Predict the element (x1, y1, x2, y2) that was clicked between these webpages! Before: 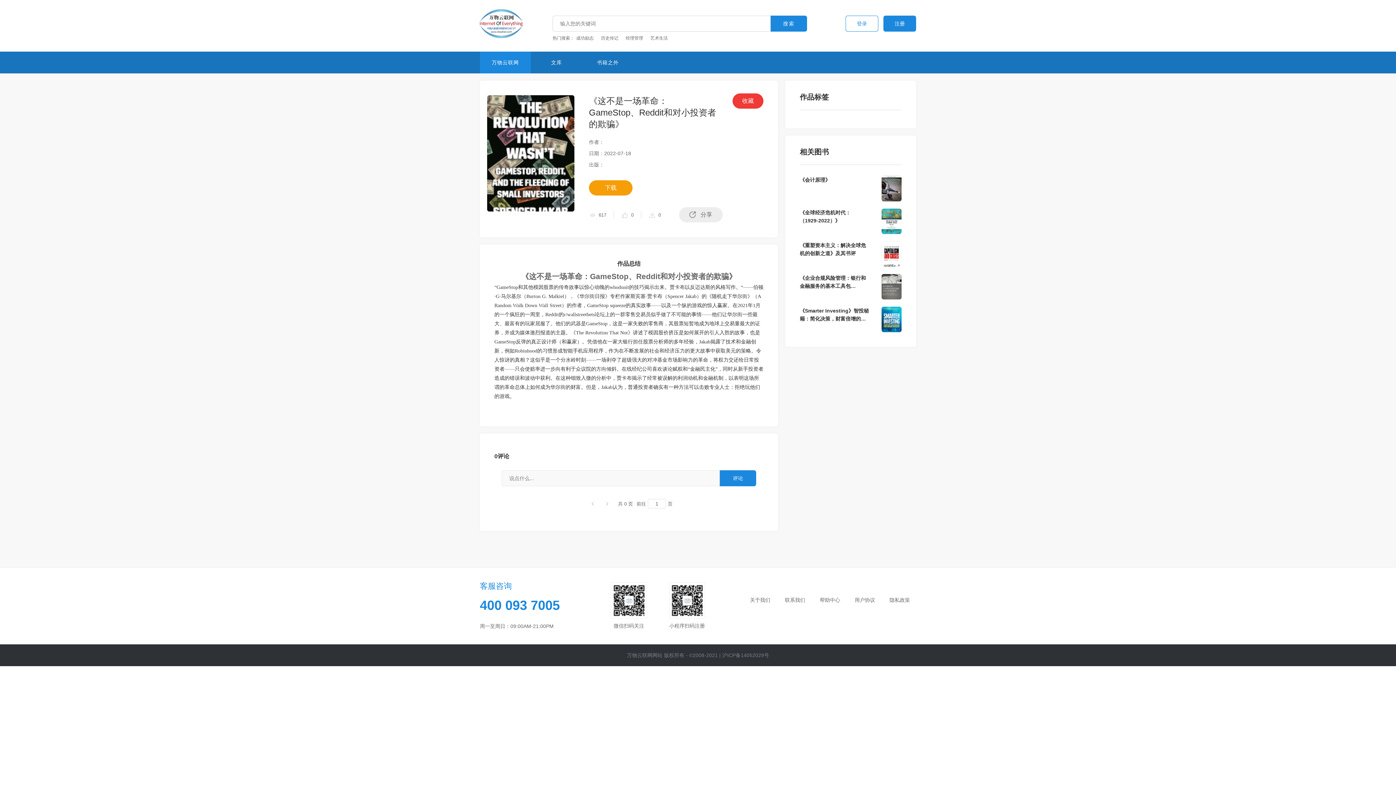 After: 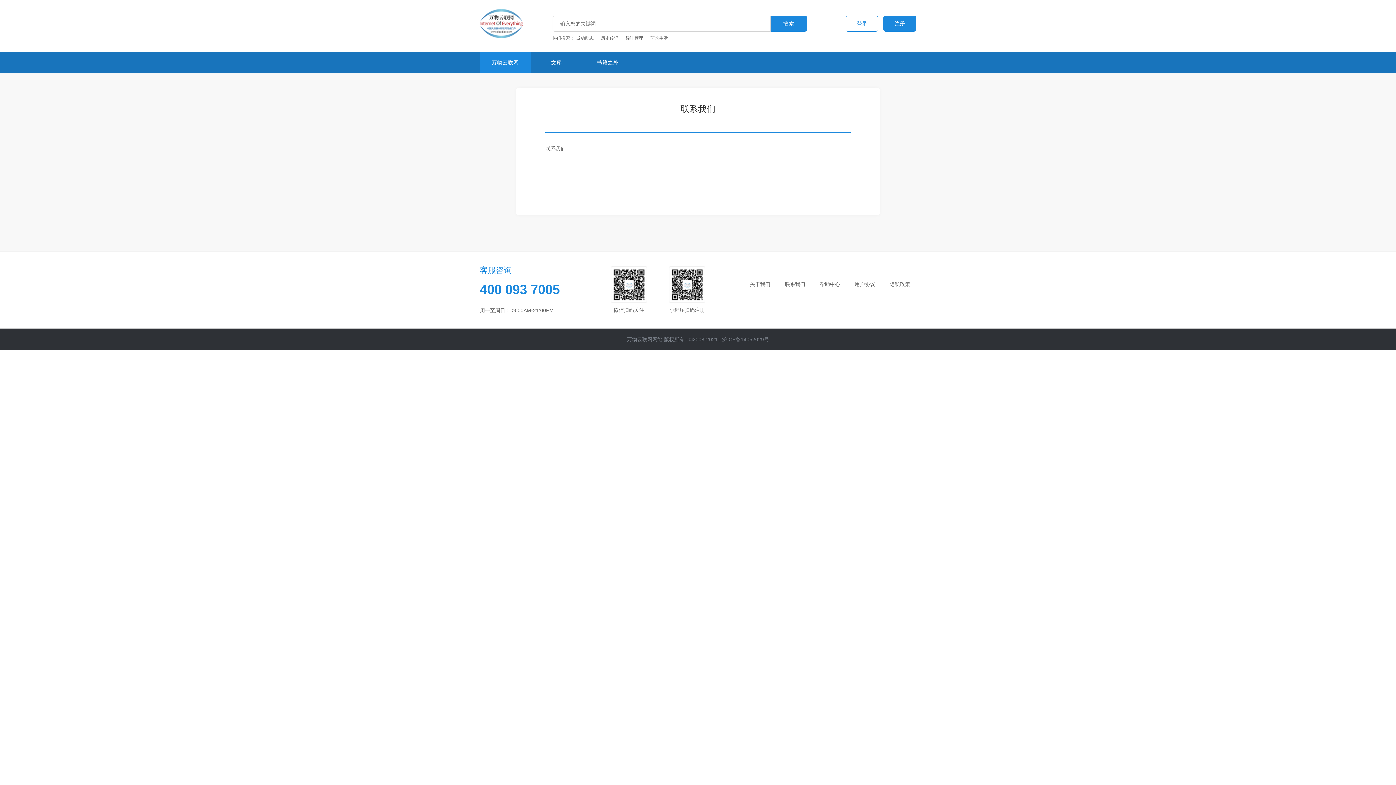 Action: bbox: (778, 595, 811, 605) label: 联系我们